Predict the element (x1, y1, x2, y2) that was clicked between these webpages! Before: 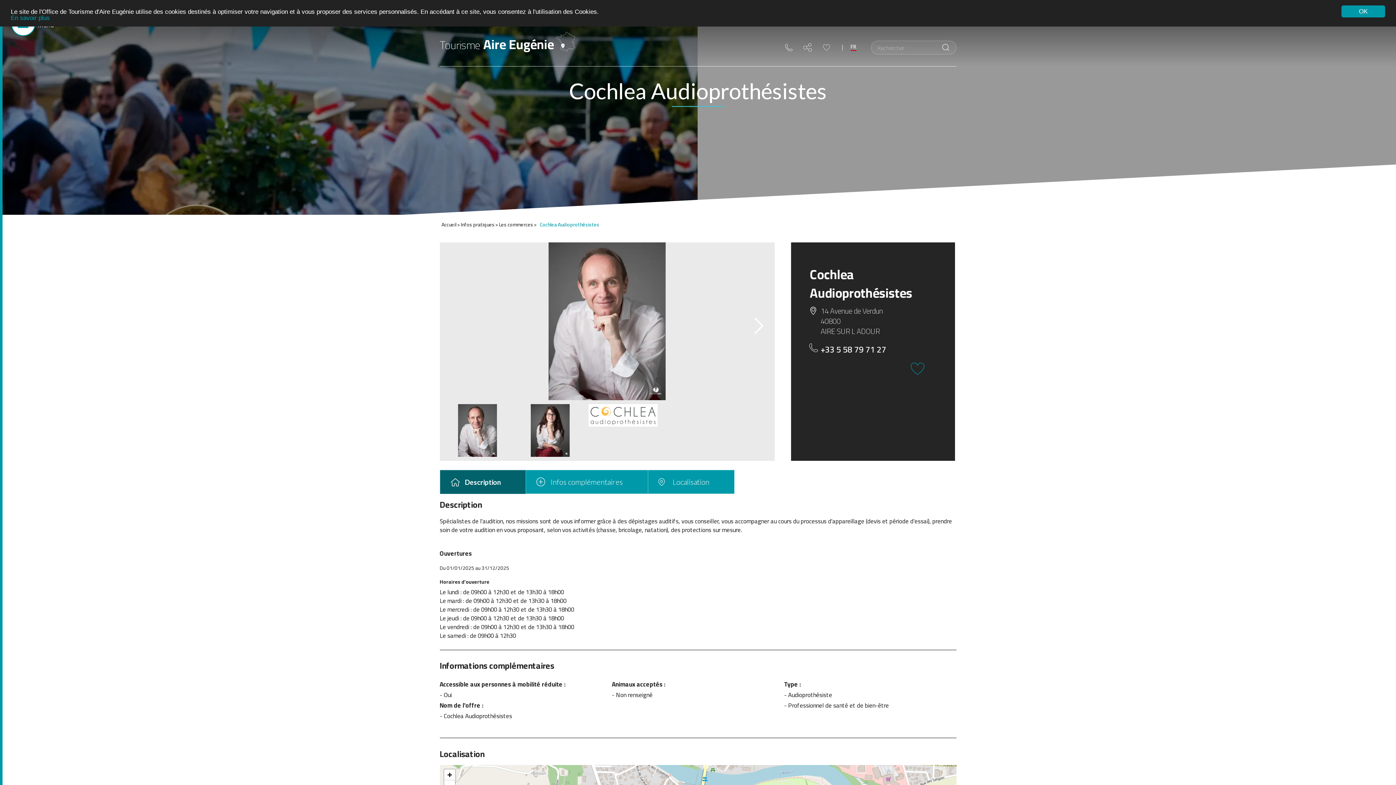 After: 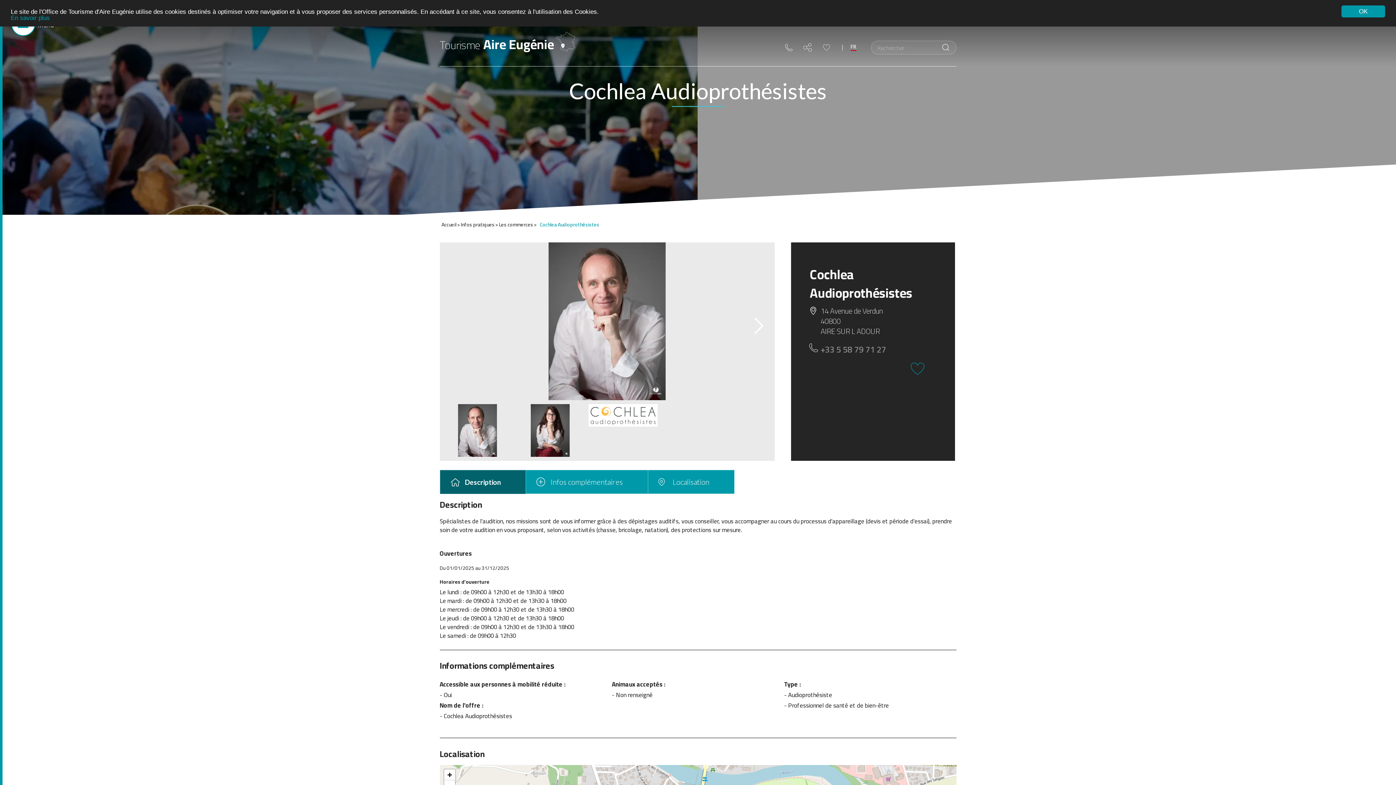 Action: label: +33 5 58 79 71 27 bbox: (820, 344, 948, 355)